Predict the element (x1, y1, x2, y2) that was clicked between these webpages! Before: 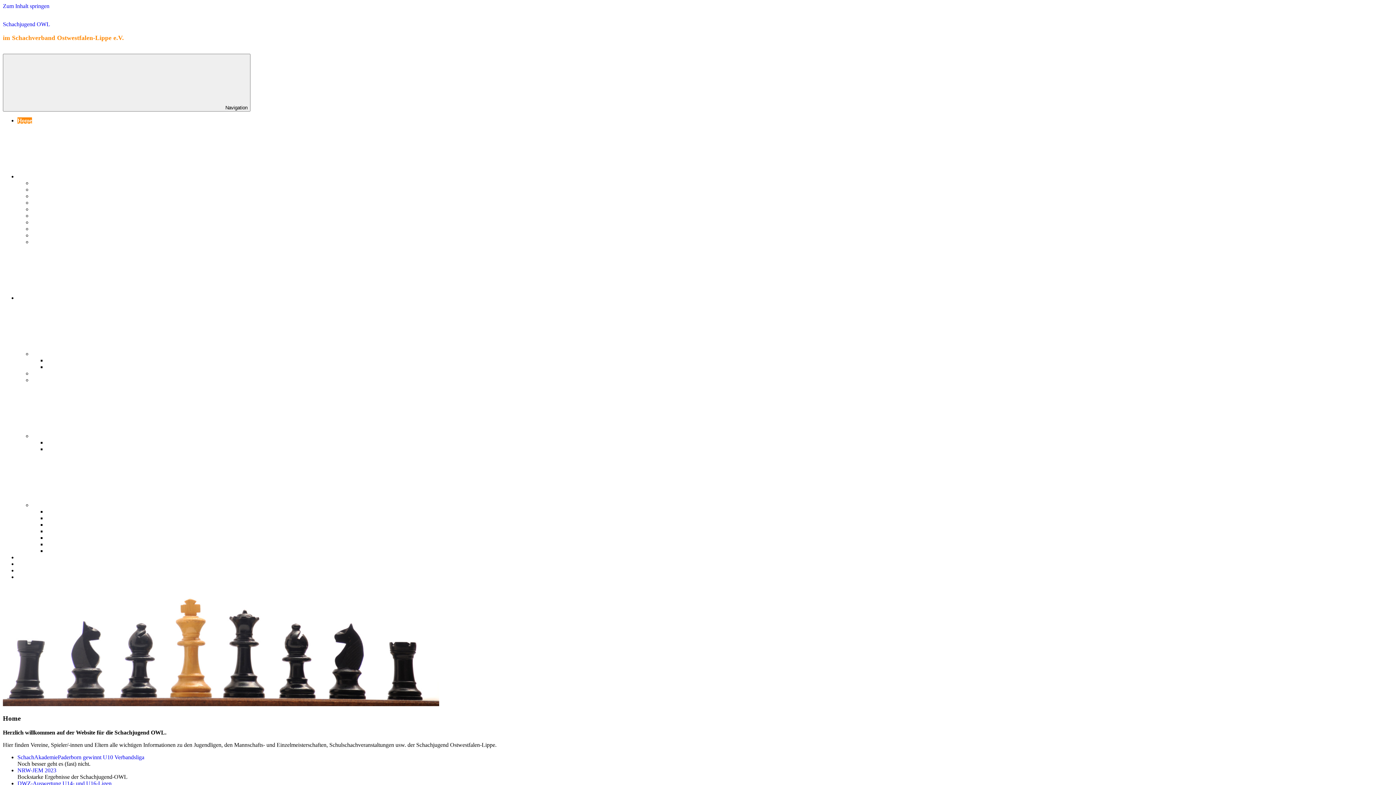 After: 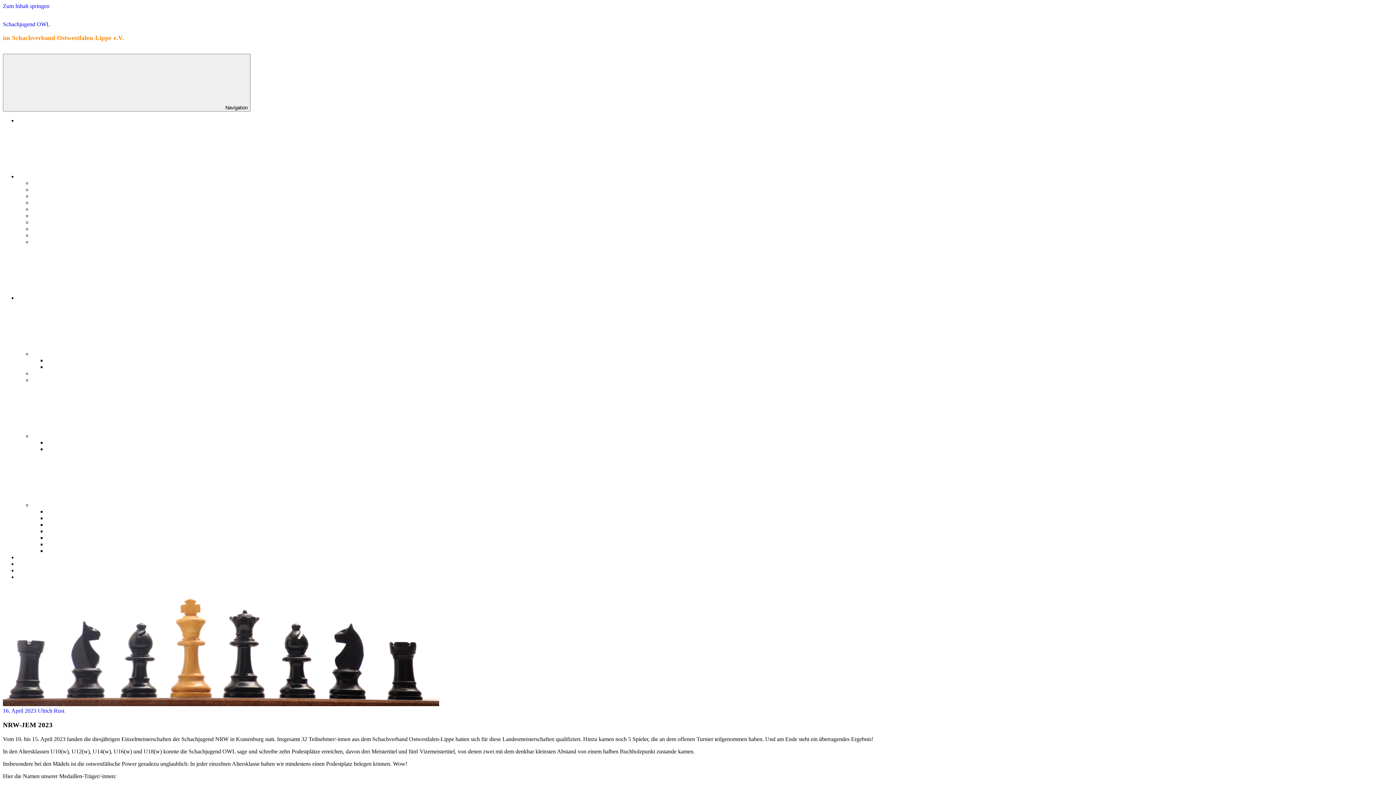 Action: bbox: (17, 767, 56, 773) label: NRW-JEM 2023